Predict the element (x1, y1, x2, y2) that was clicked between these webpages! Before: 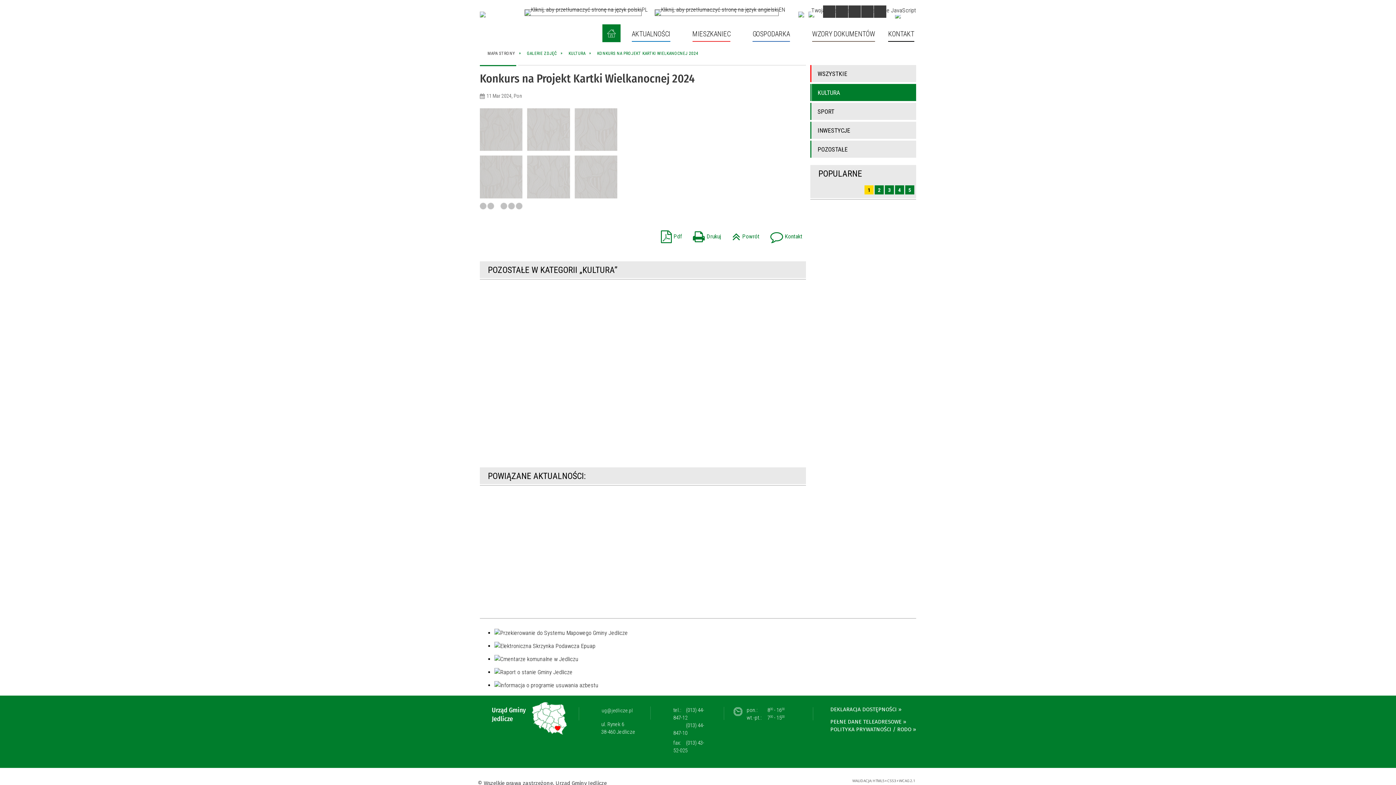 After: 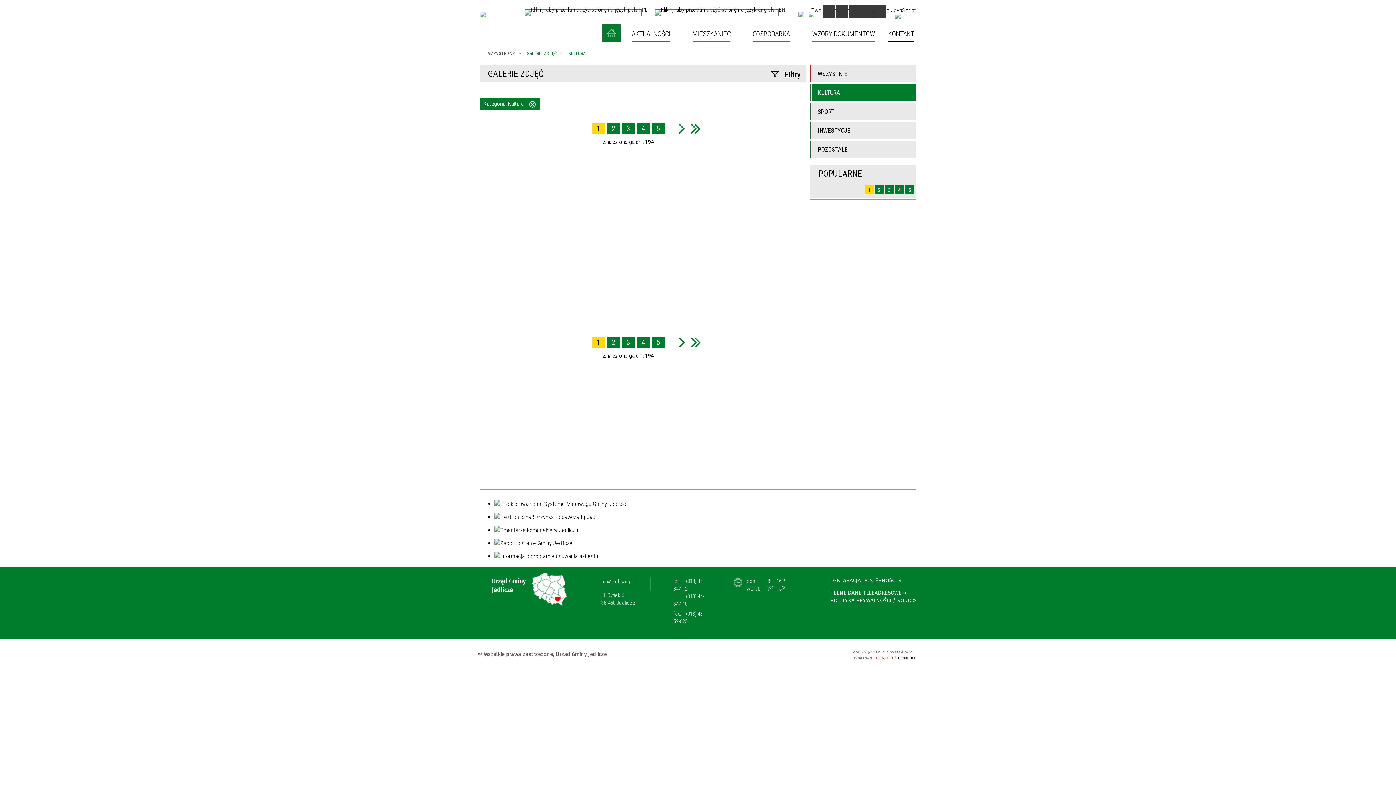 Action: label: KULTURA bbox: (568, 50, 597, 55)